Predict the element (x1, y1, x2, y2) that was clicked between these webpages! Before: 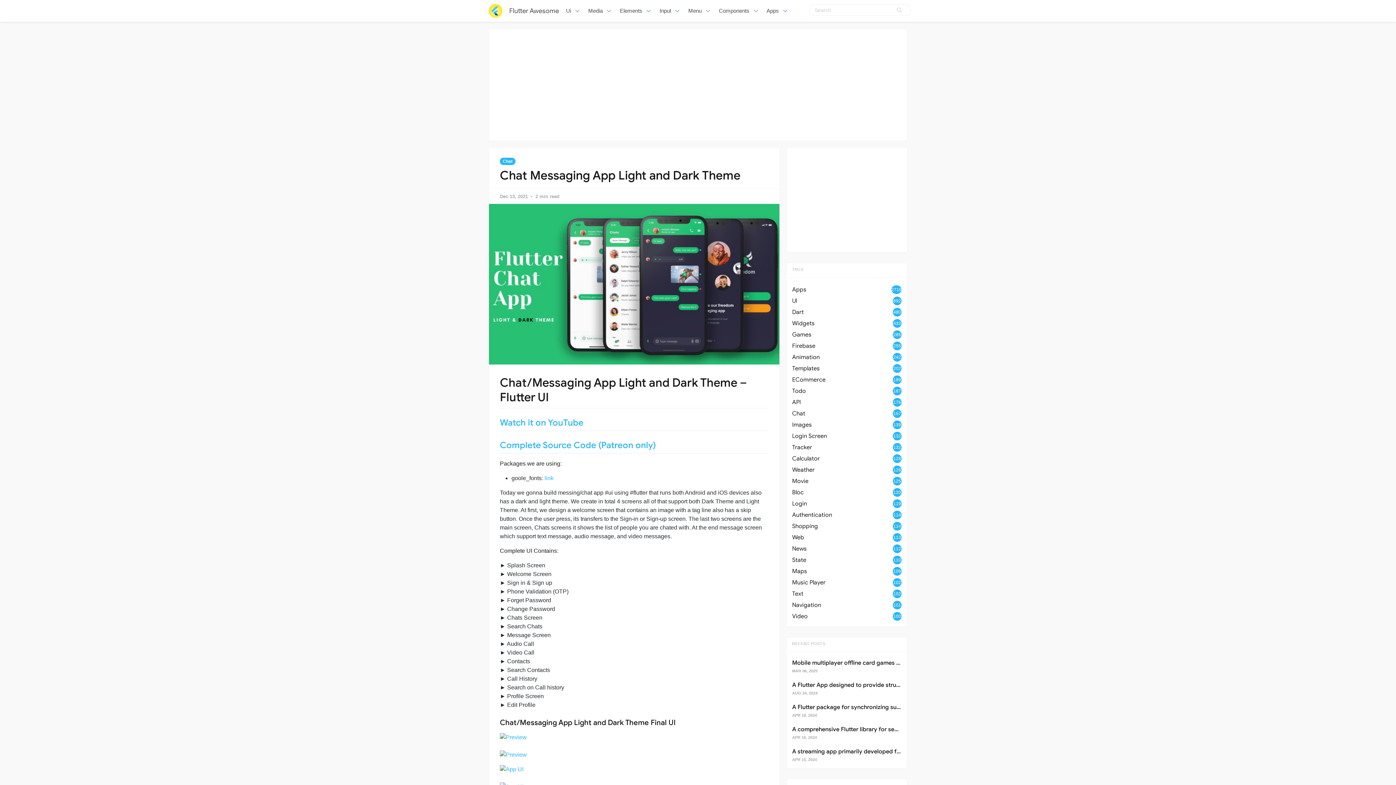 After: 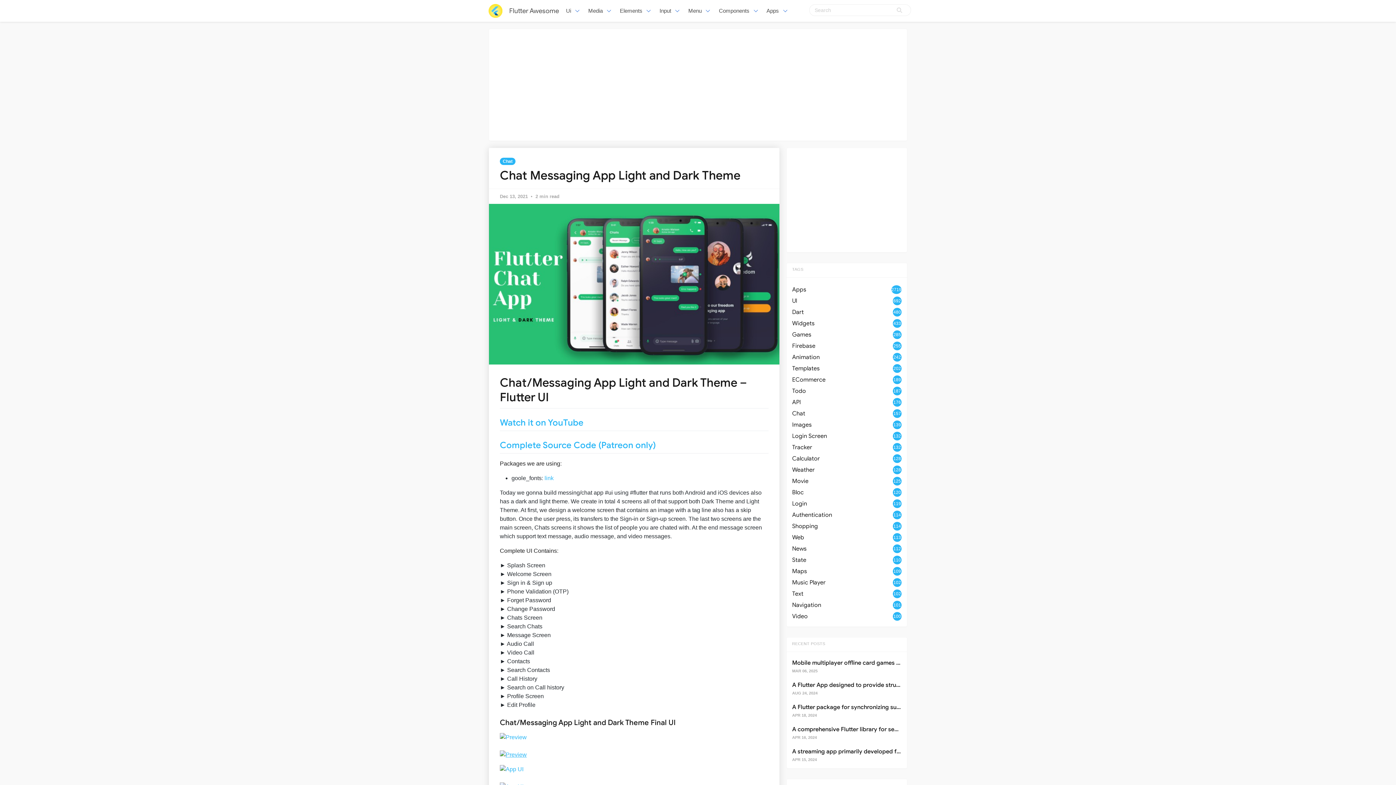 Action: bbox: (500, 751, 768, 759)